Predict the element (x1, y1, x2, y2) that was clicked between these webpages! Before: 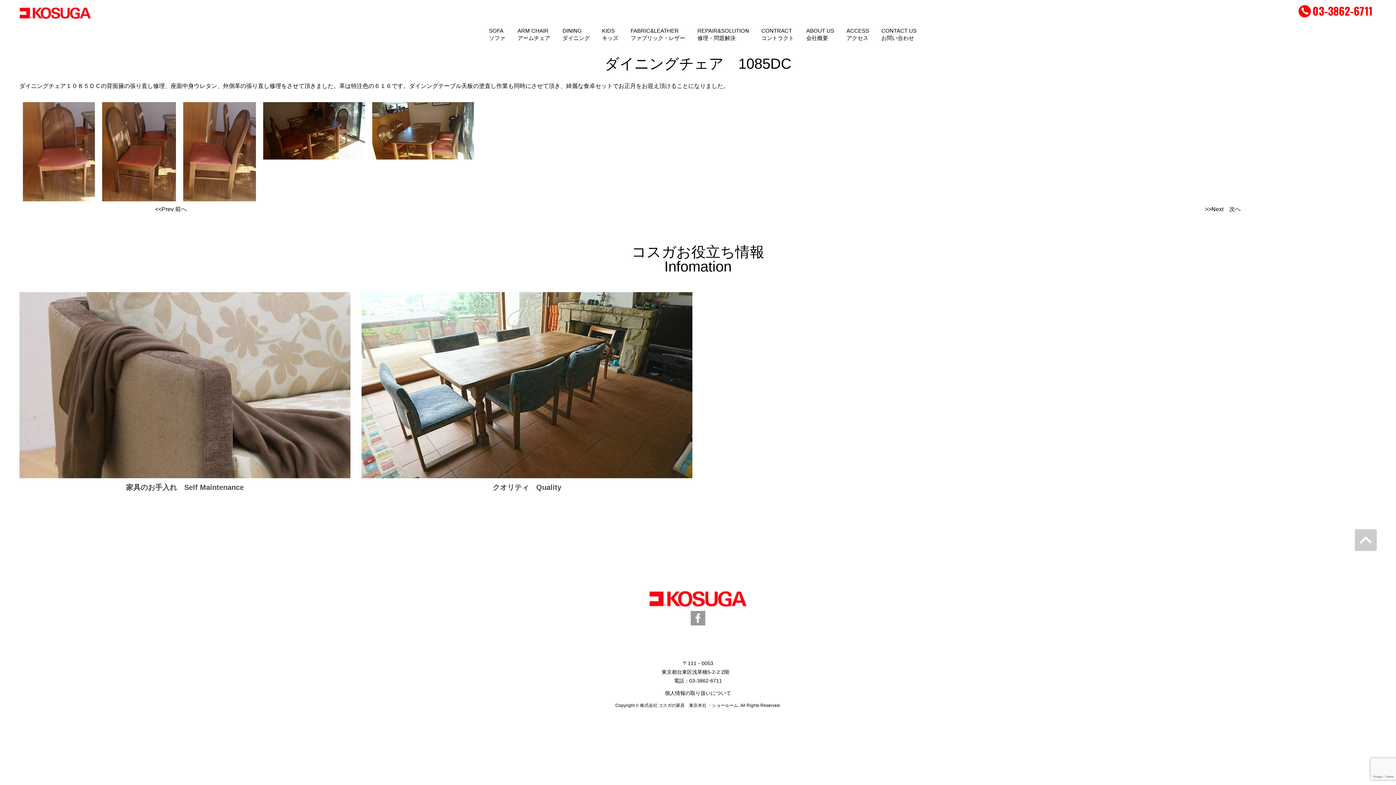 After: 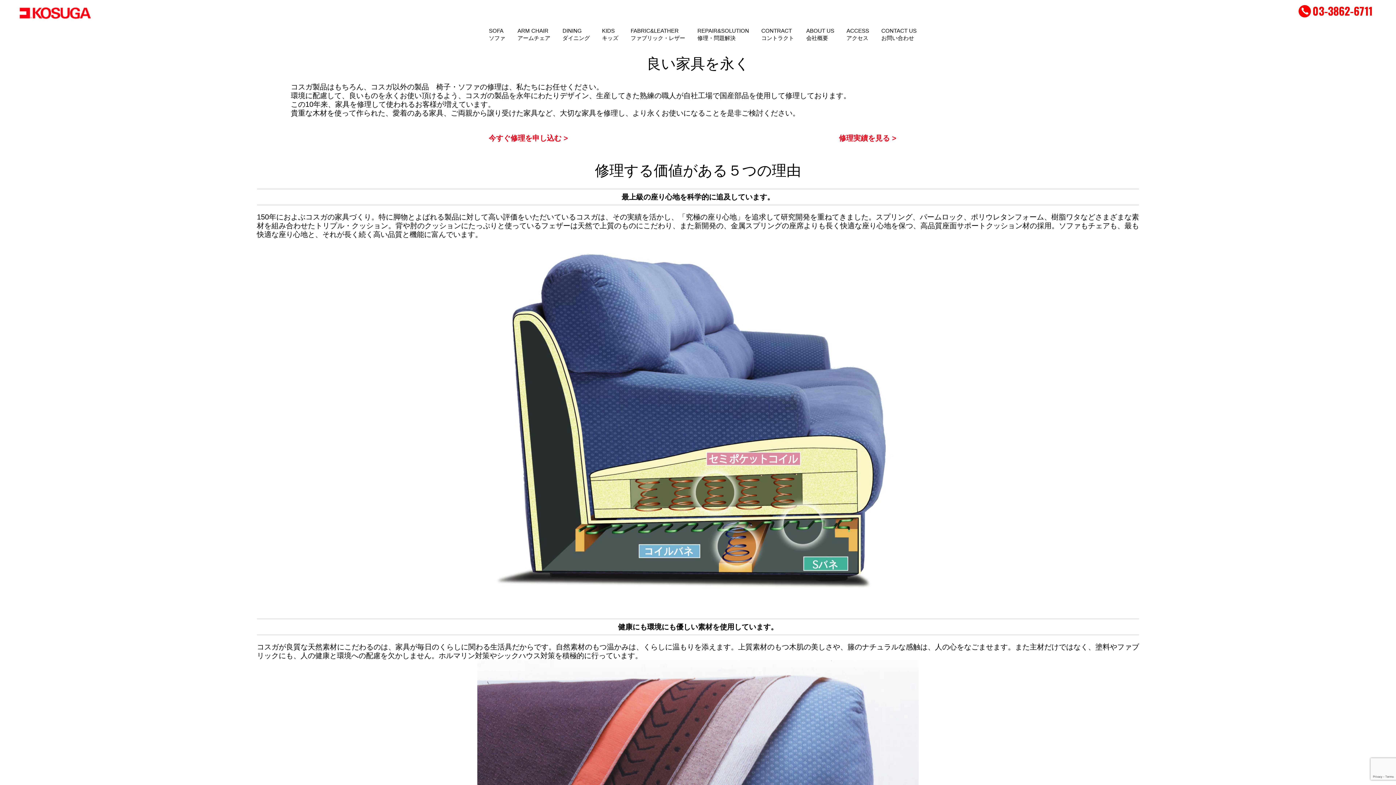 Action: label: REPAIR&SOLUTION
修理・問題解決 bbox: (692, 27, 754, 41)